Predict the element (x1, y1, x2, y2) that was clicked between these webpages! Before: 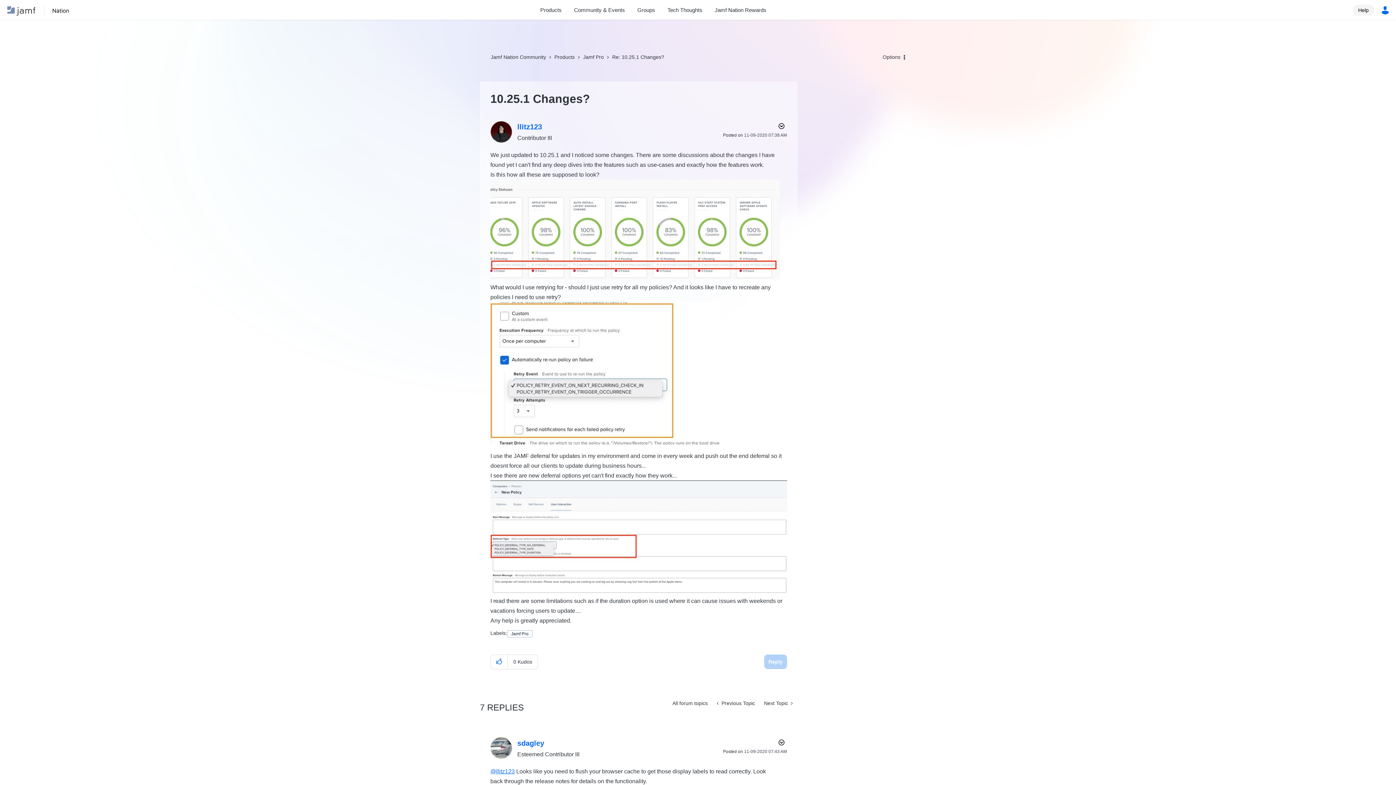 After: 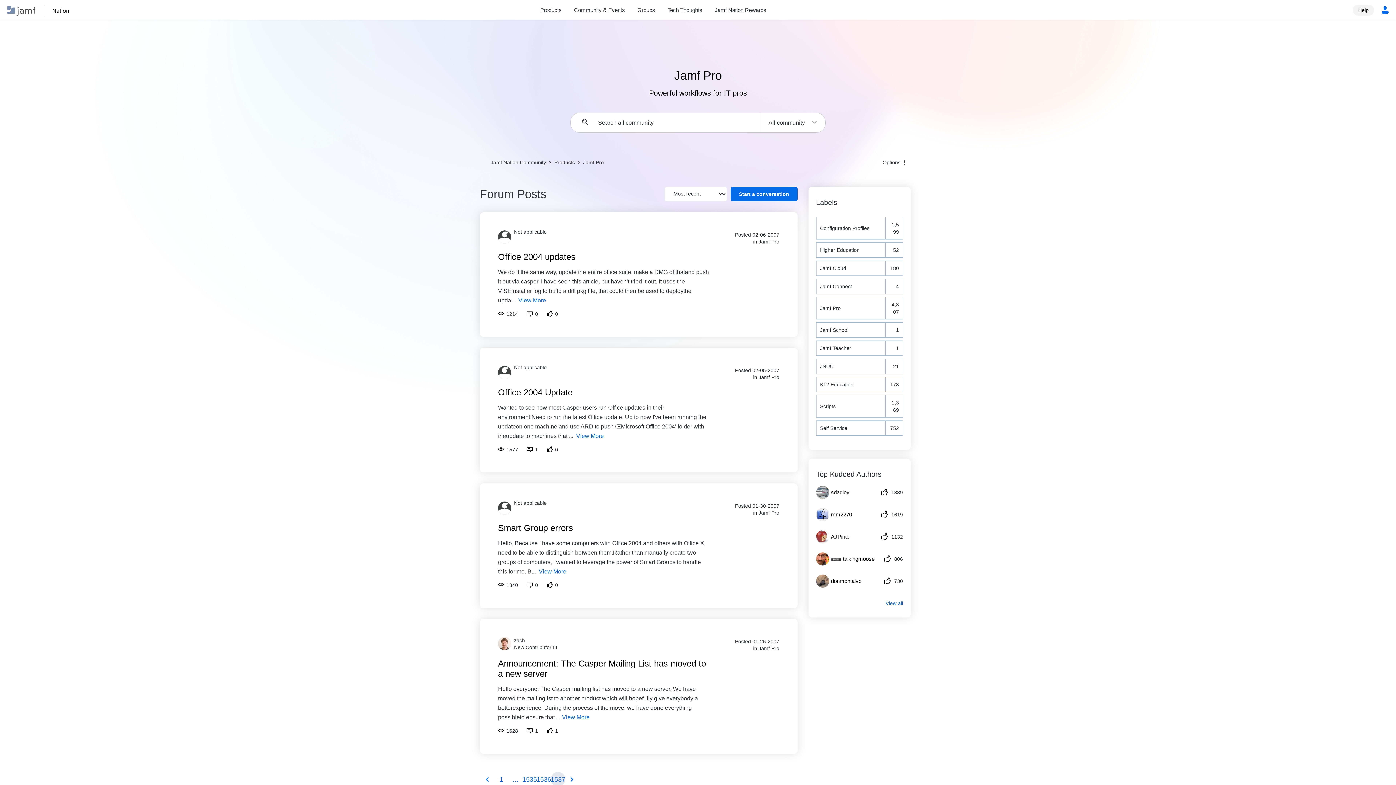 Action: label: All forum topics bbox: (667, 696, 712, 710)